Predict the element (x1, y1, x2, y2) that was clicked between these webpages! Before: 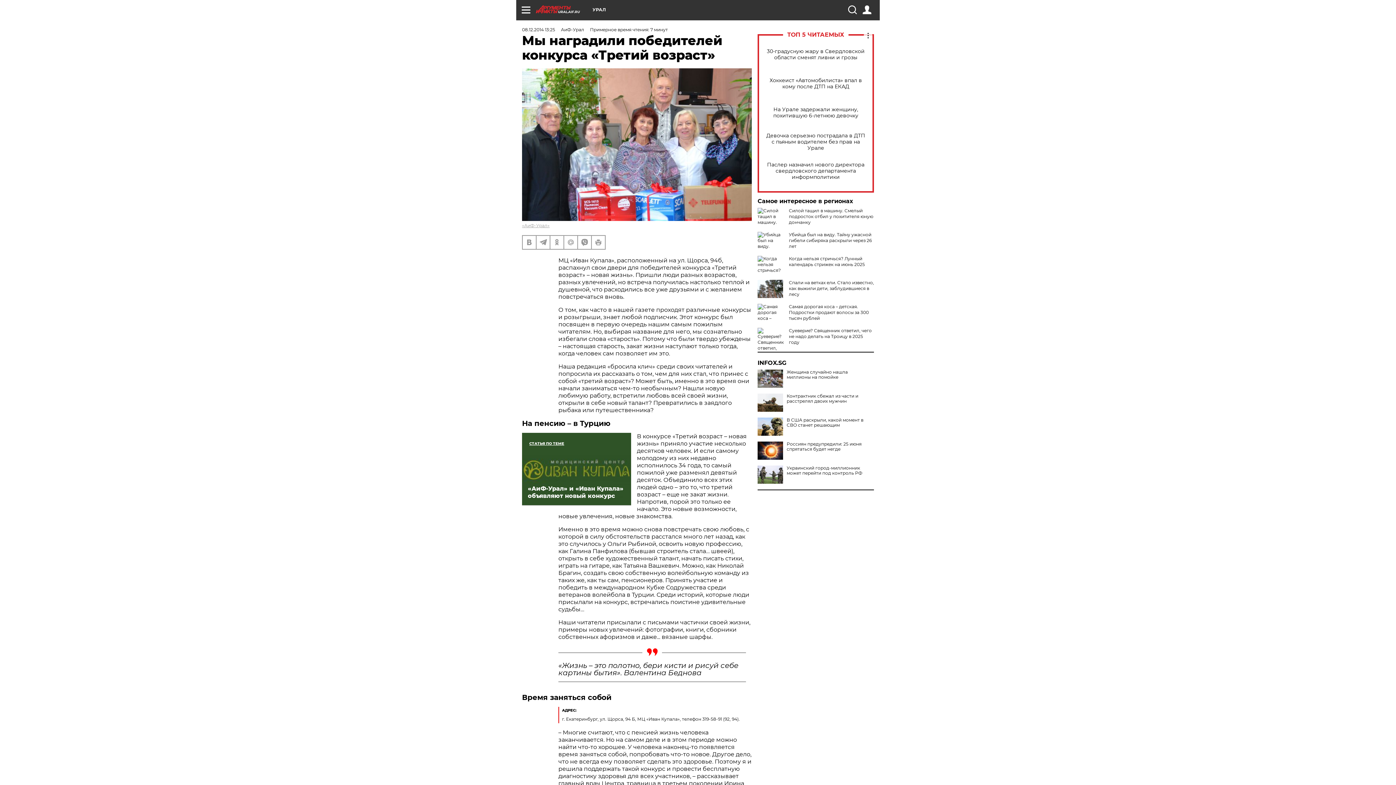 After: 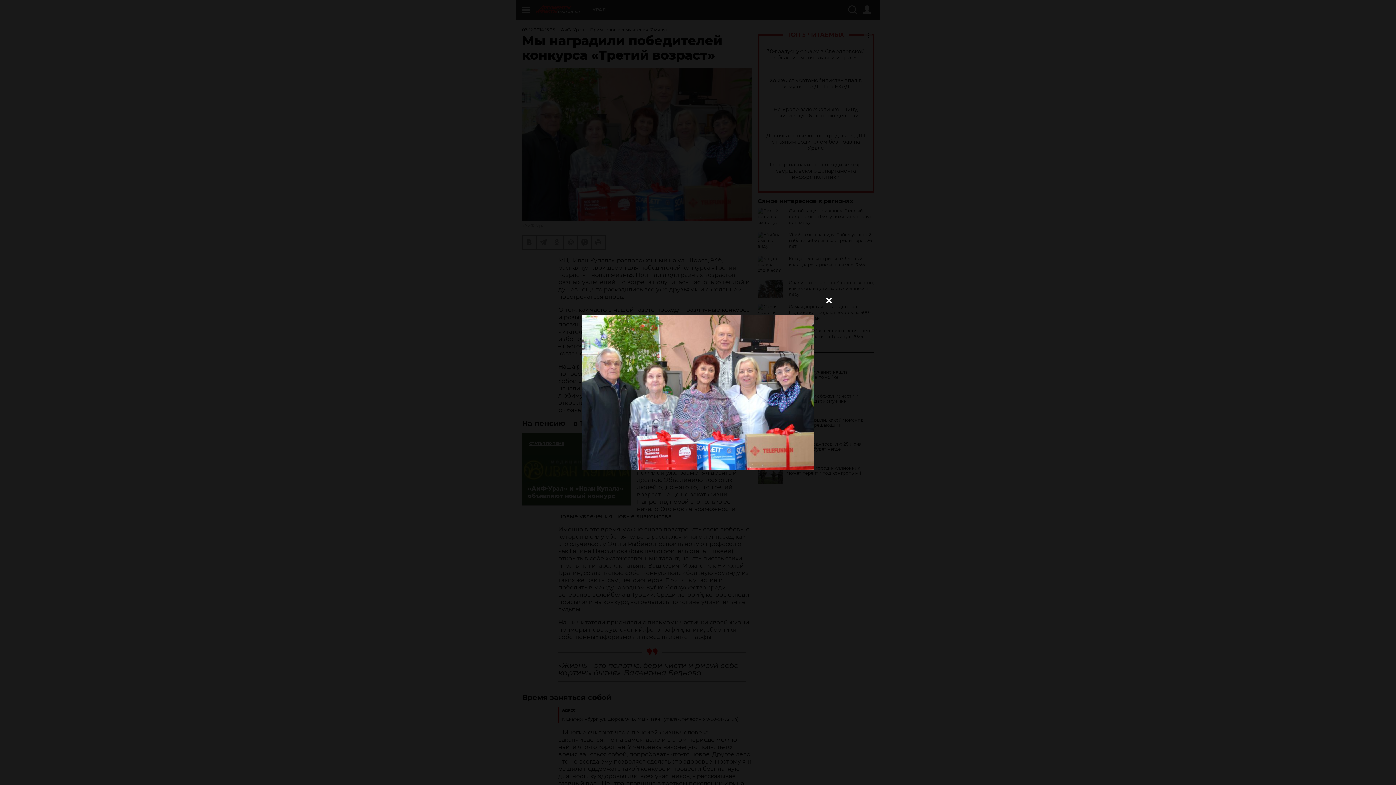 Action: bbox: (522, 68, 752, 220)